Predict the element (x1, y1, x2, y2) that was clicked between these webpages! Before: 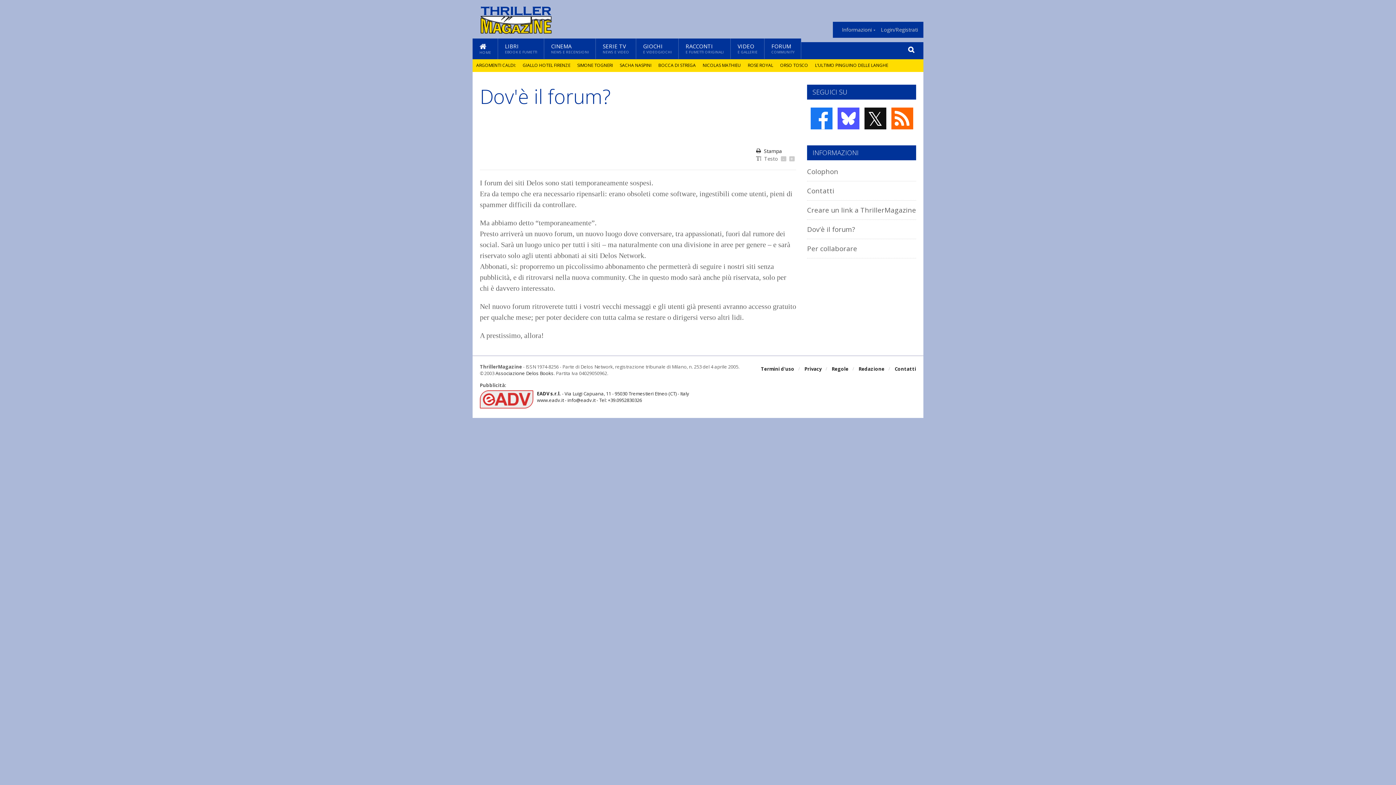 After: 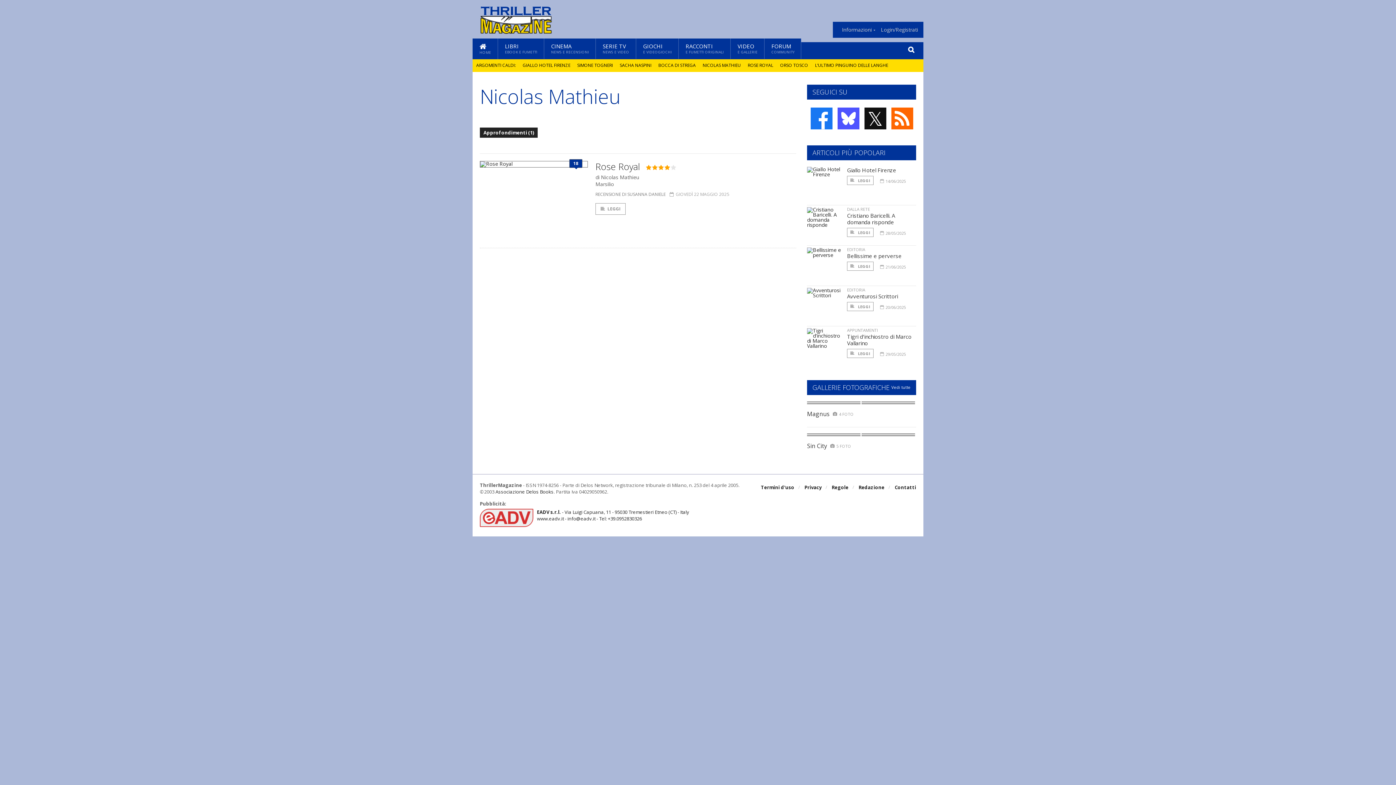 Action: bbox: (702, 62, 741, 68) label: NICOLAS MATHIEU